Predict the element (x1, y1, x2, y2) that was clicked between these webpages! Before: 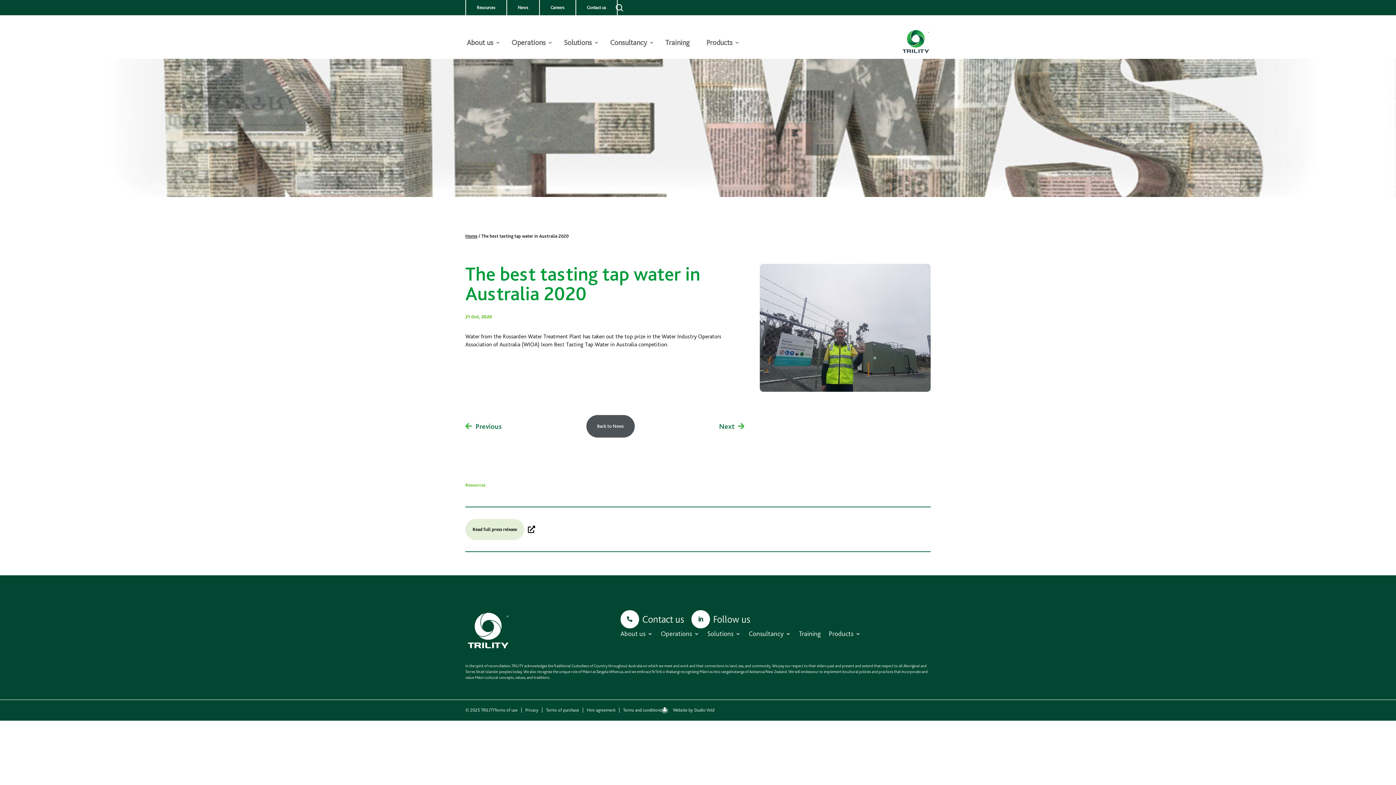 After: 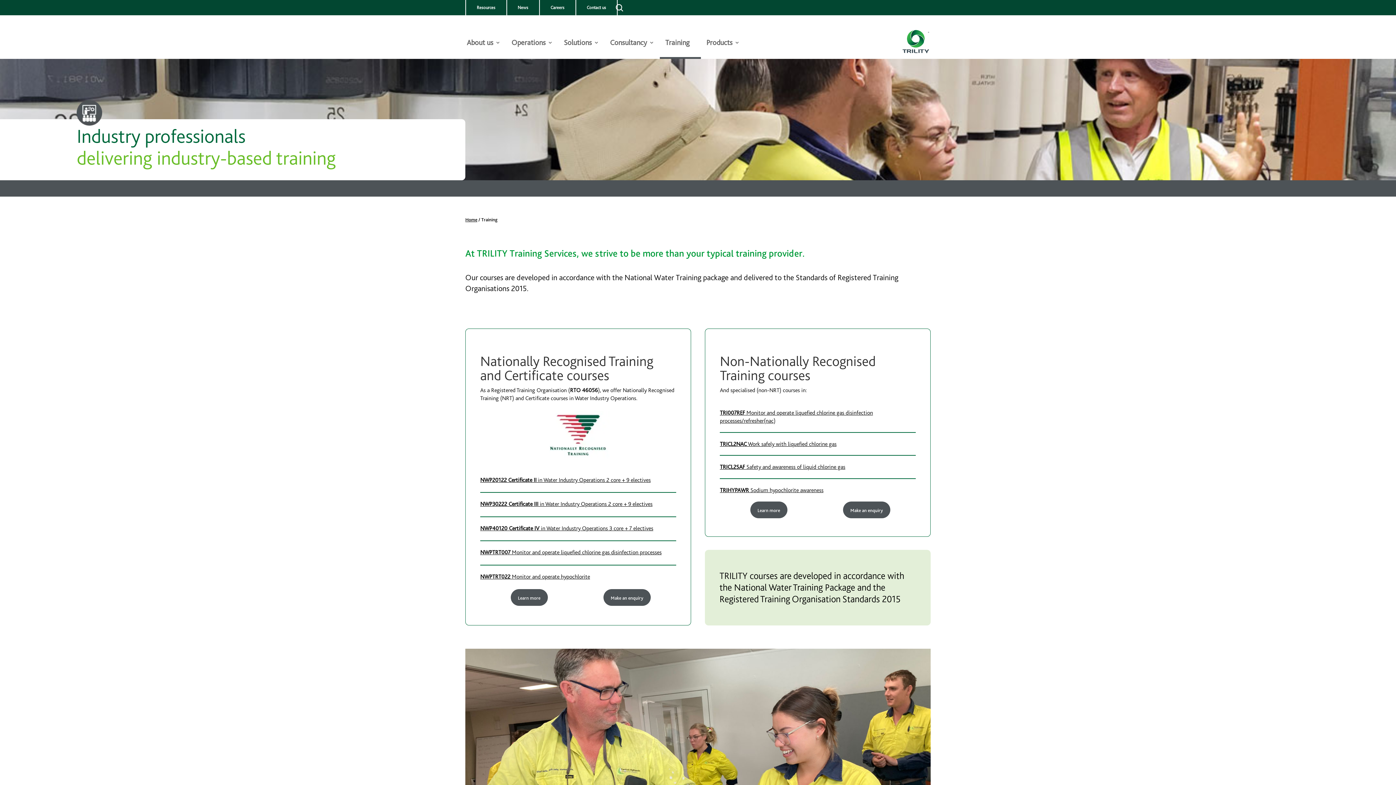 Action: bbox: (665, 40, 695, 48) label: Training